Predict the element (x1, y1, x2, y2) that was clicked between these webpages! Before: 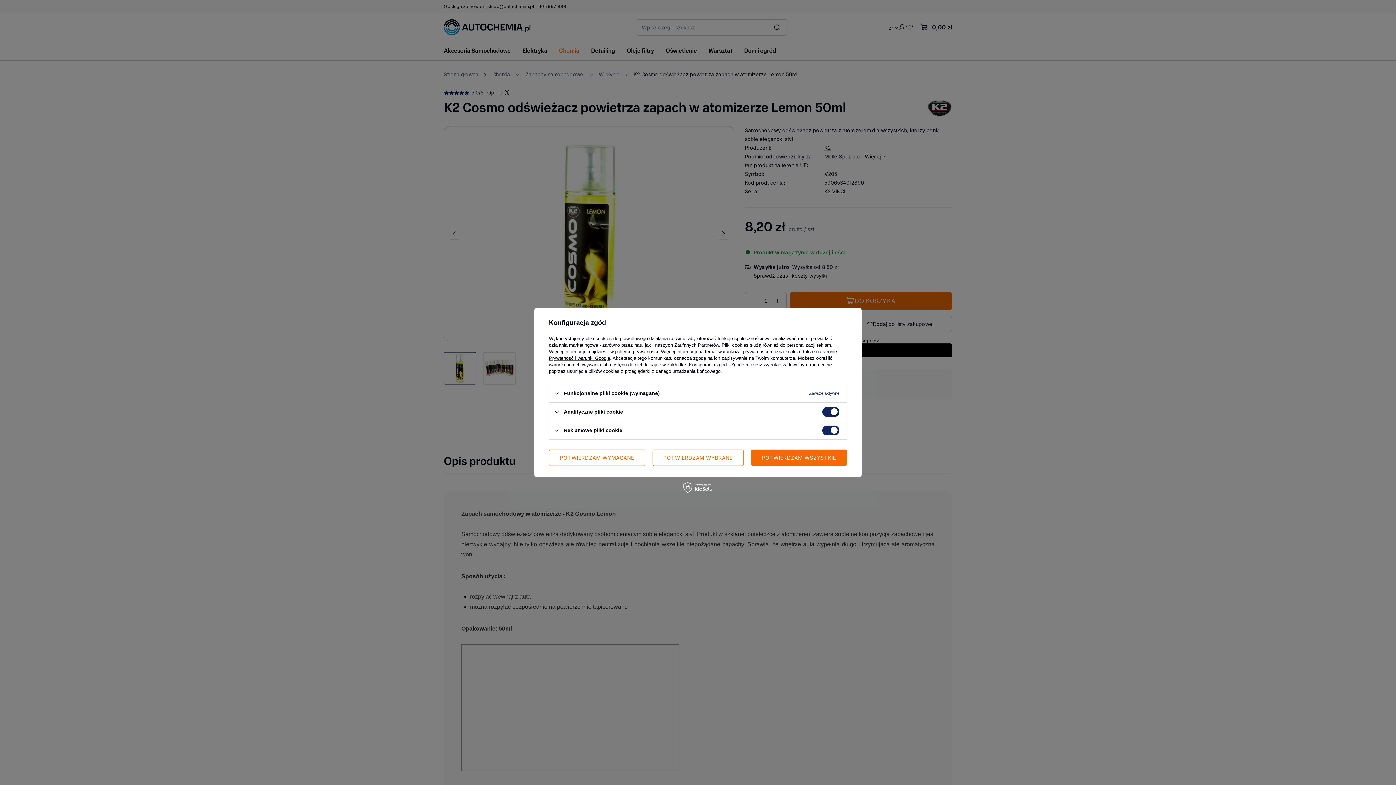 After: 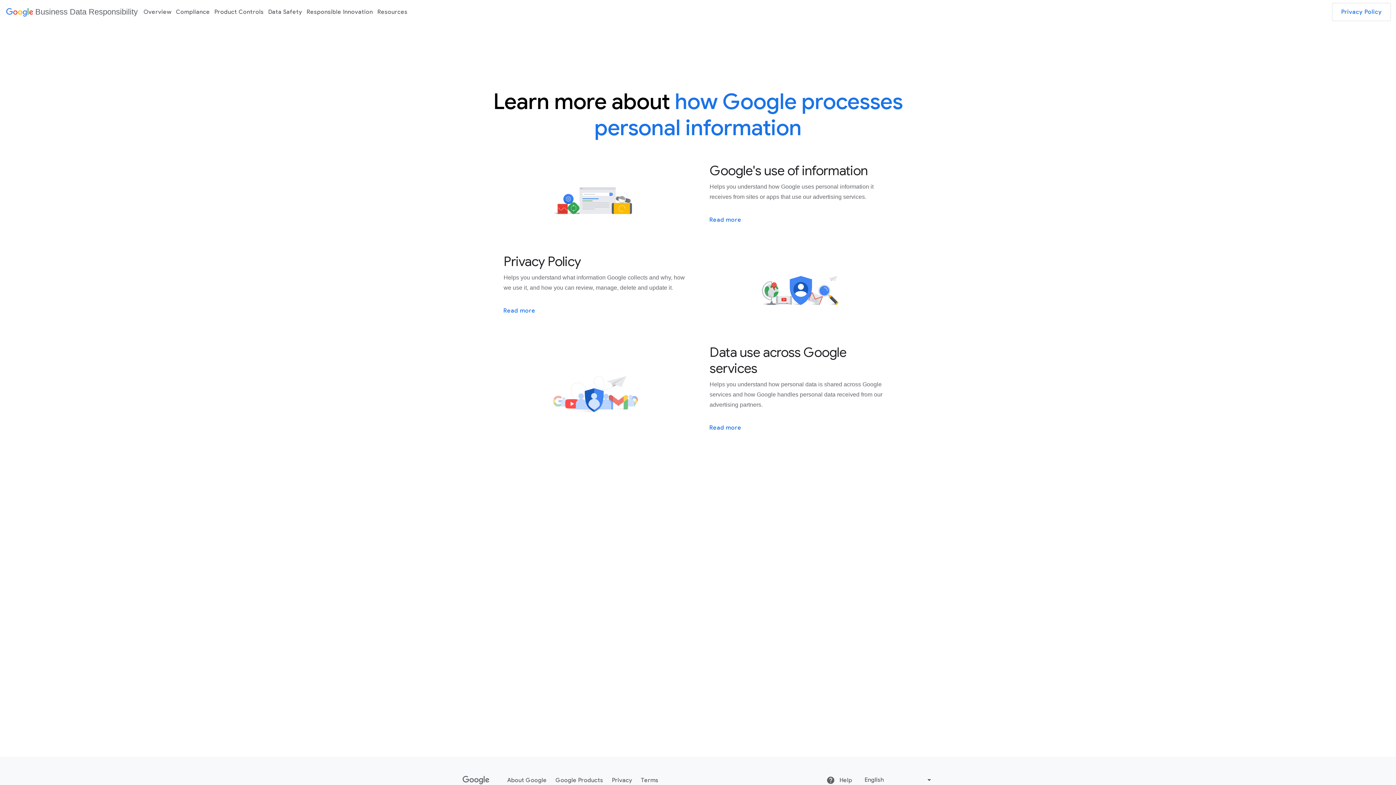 Action: label: Prywatność i warunki Google bbox: (549, 355, 610, 361)